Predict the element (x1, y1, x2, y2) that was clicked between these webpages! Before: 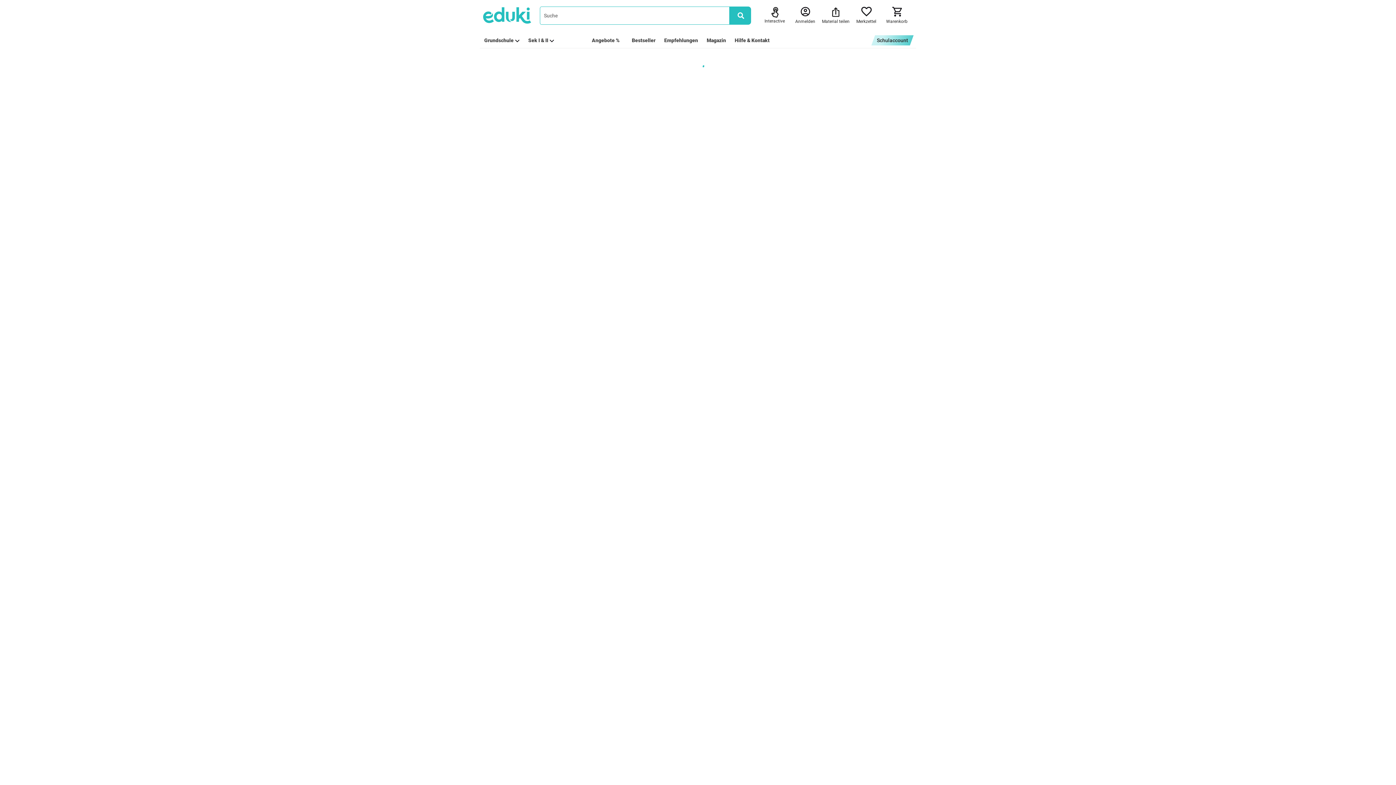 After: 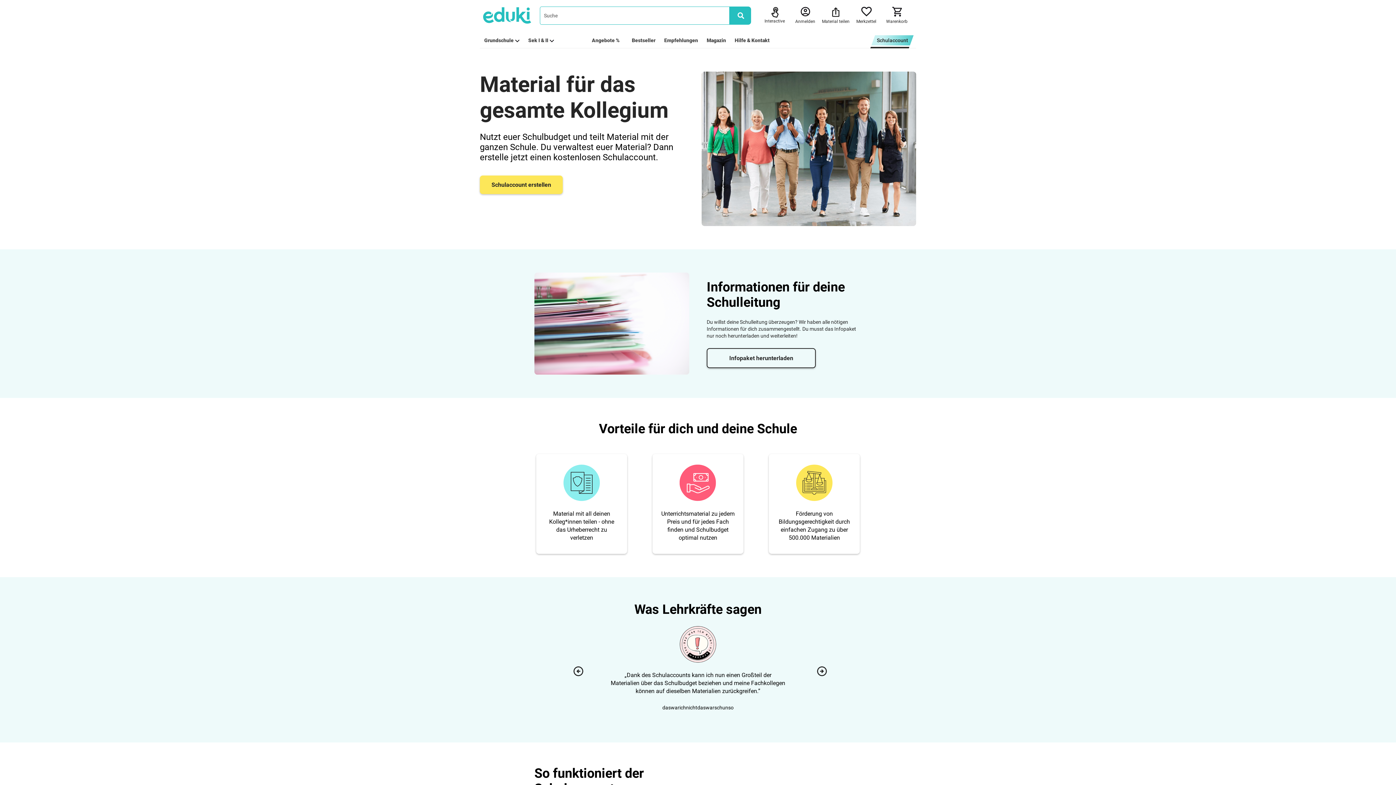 Action: bbox: (871, 35, 913, 45) label: Schulaccount